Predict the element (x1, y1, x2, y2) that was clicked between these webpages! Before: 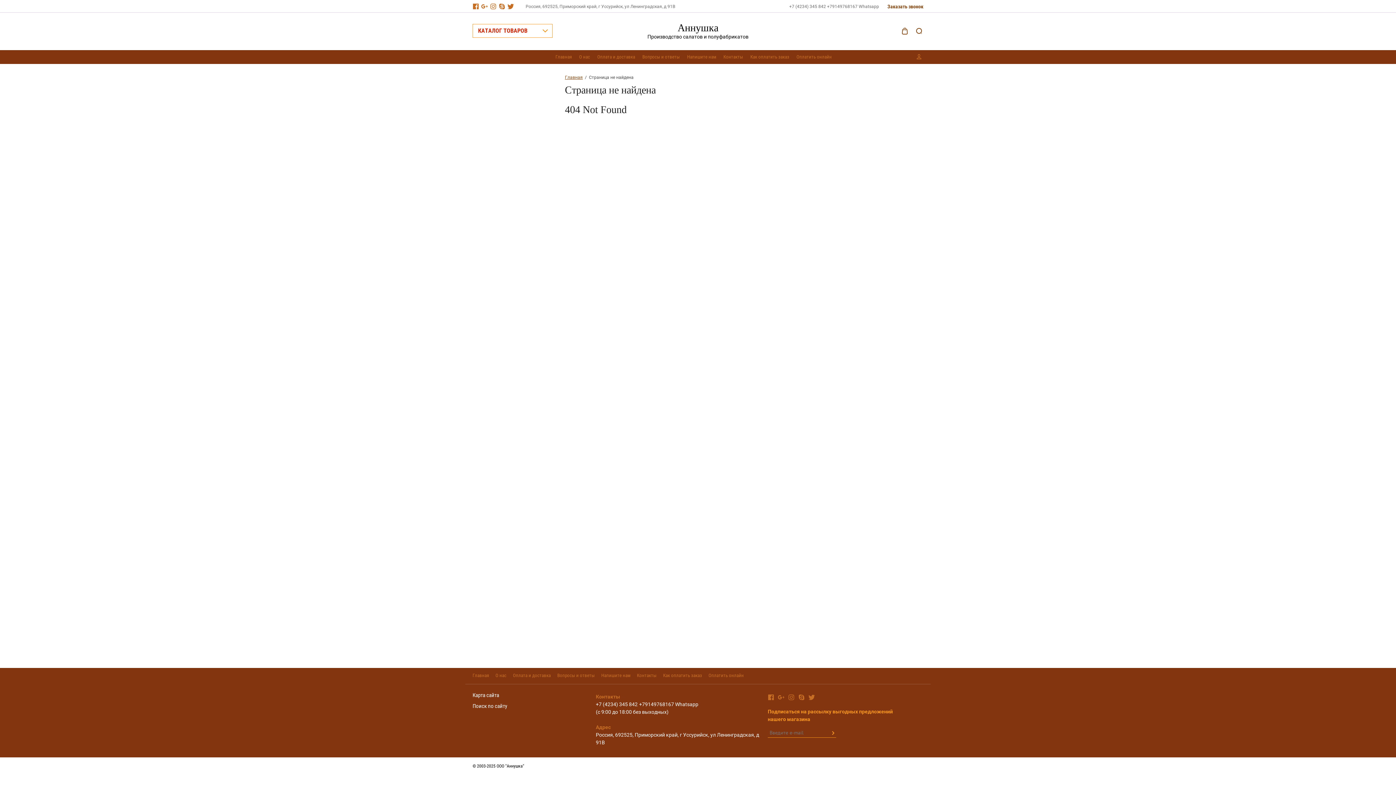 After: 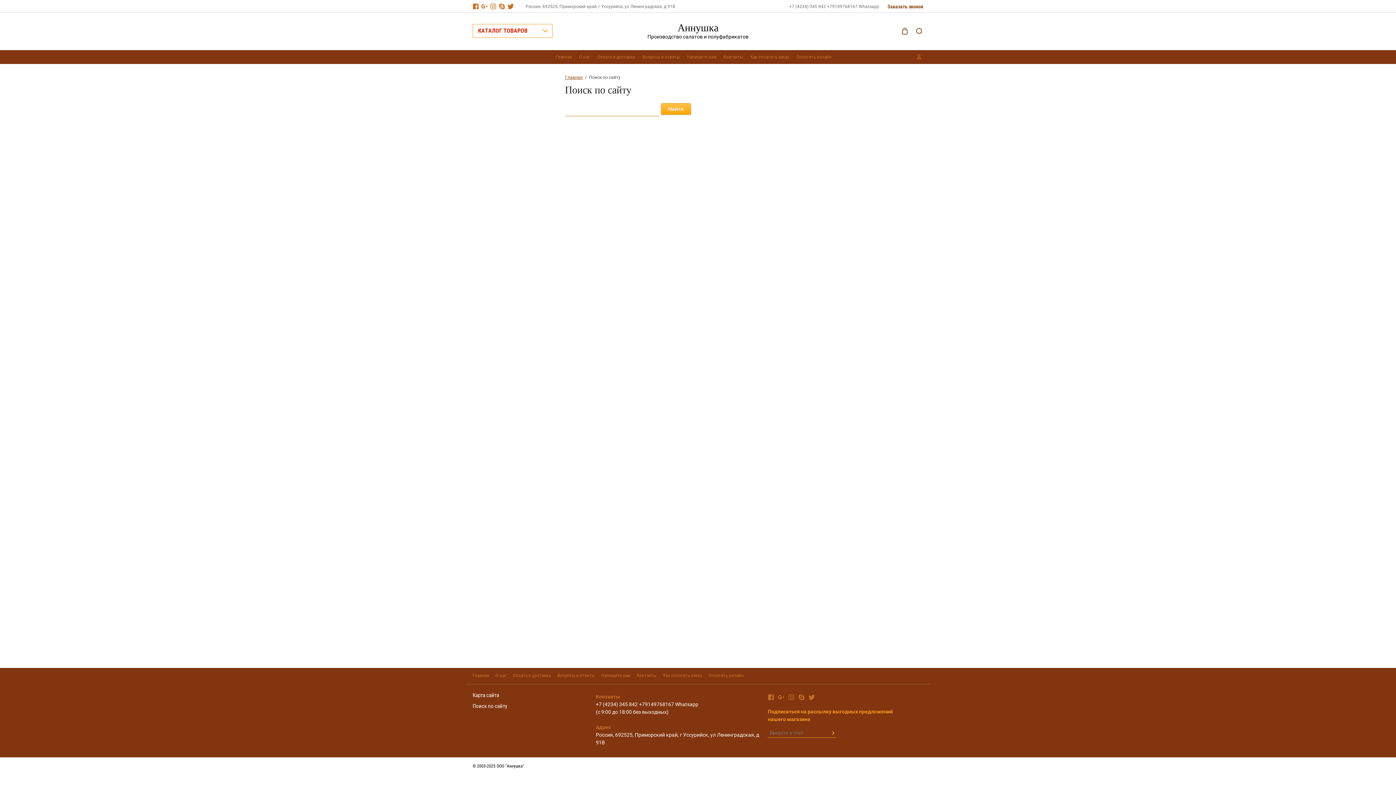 Action: bbox: (472, 703, 507, 709) label: Поиск по сайту